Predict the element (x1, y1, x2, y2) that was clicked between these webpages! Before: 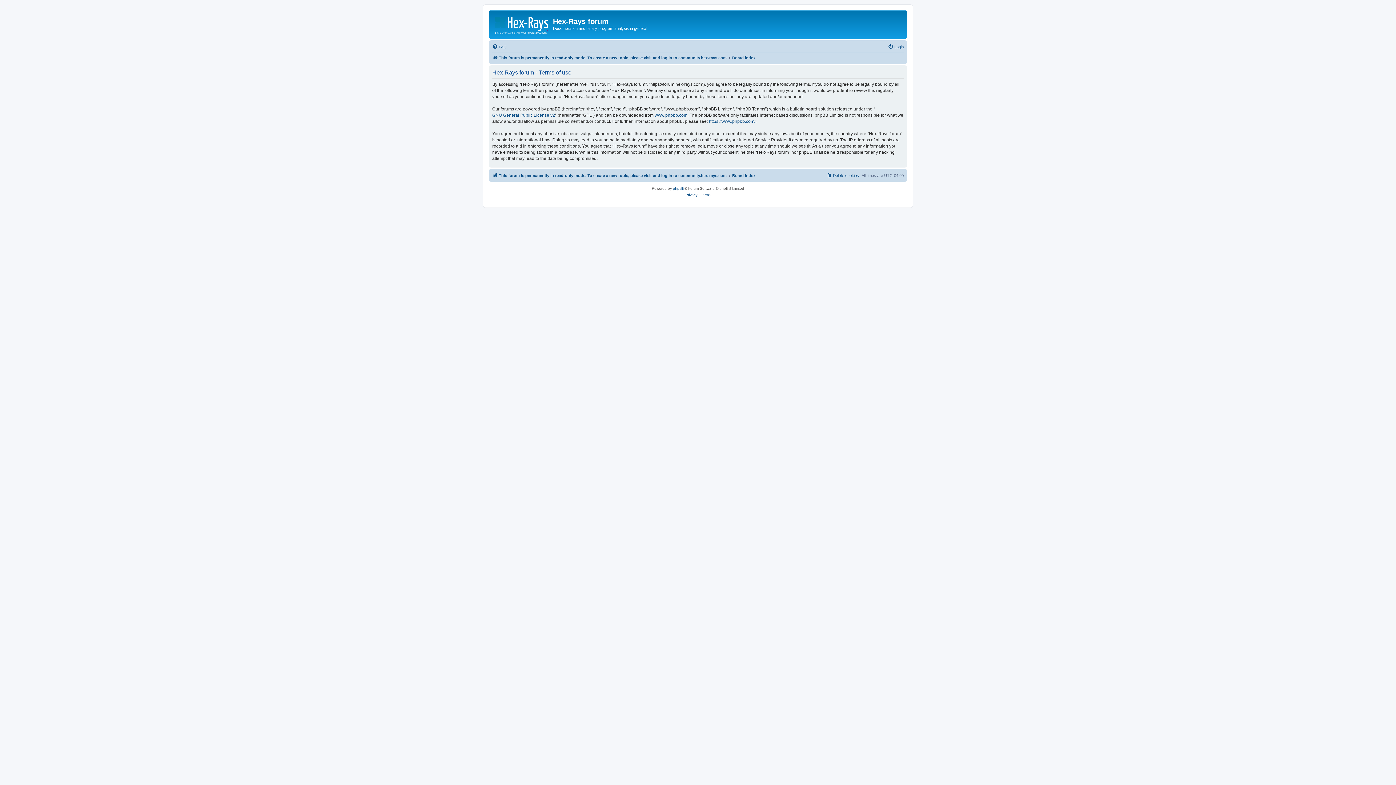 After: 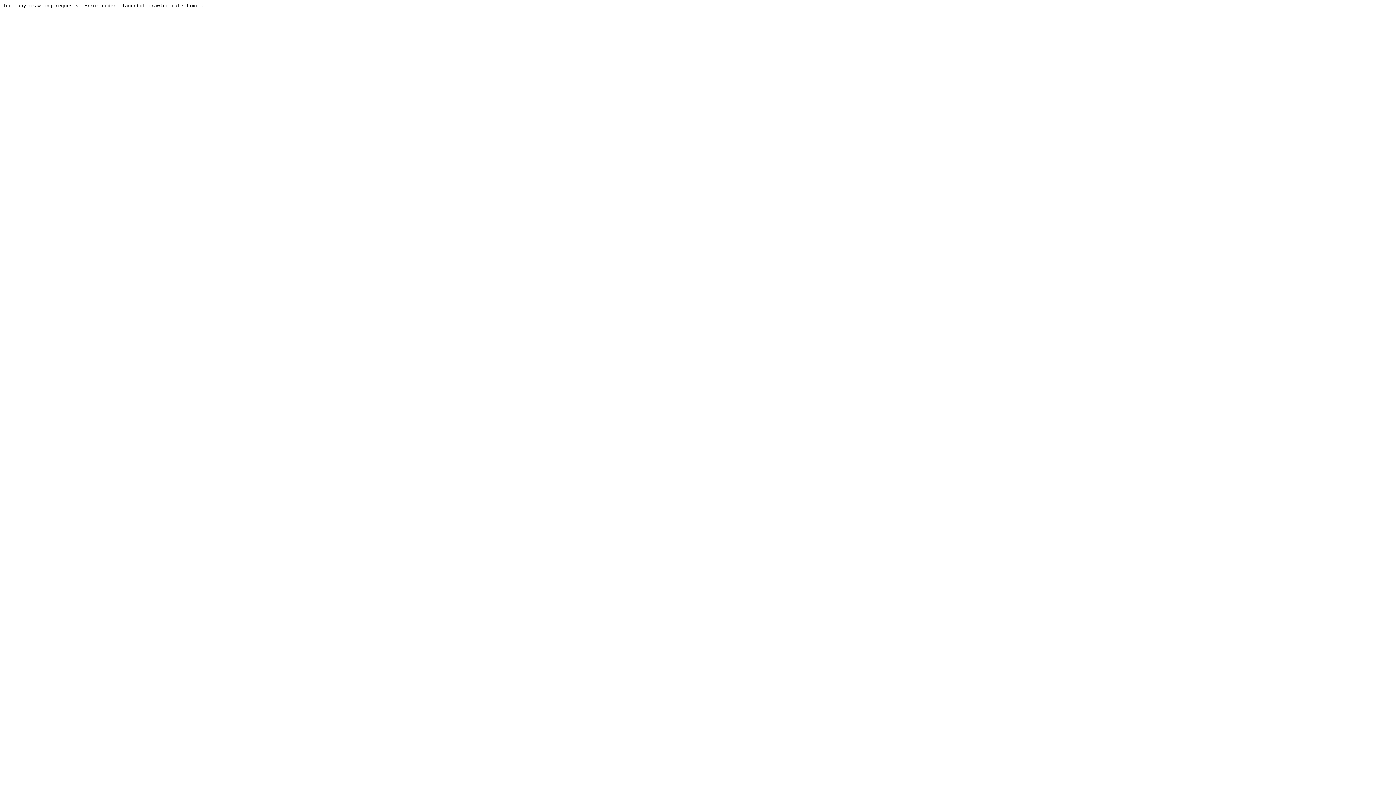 Action: label: This forum is permanently in read-only mode. To create a new topic, please visit and log in to community.hex-rays.com bbox: (492, 171, 726, 179)